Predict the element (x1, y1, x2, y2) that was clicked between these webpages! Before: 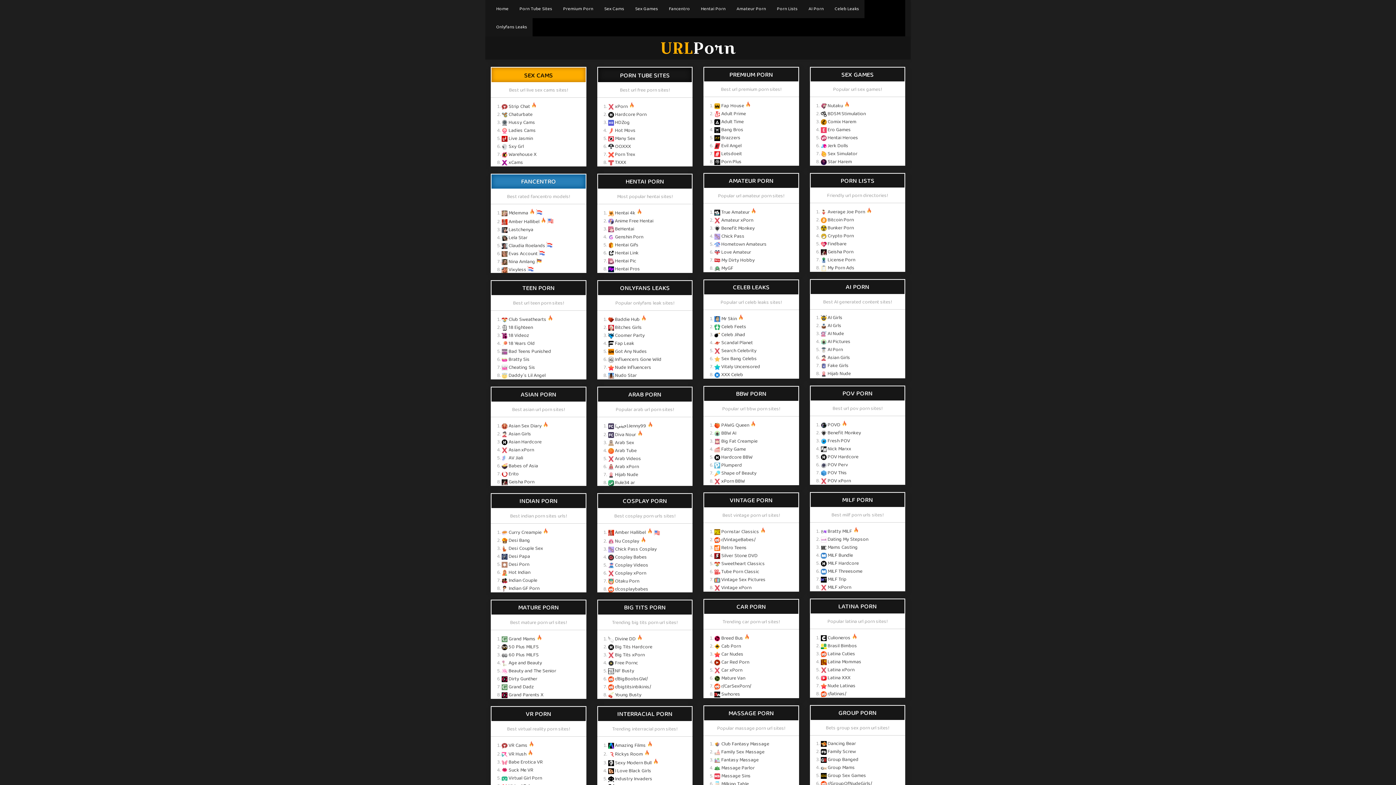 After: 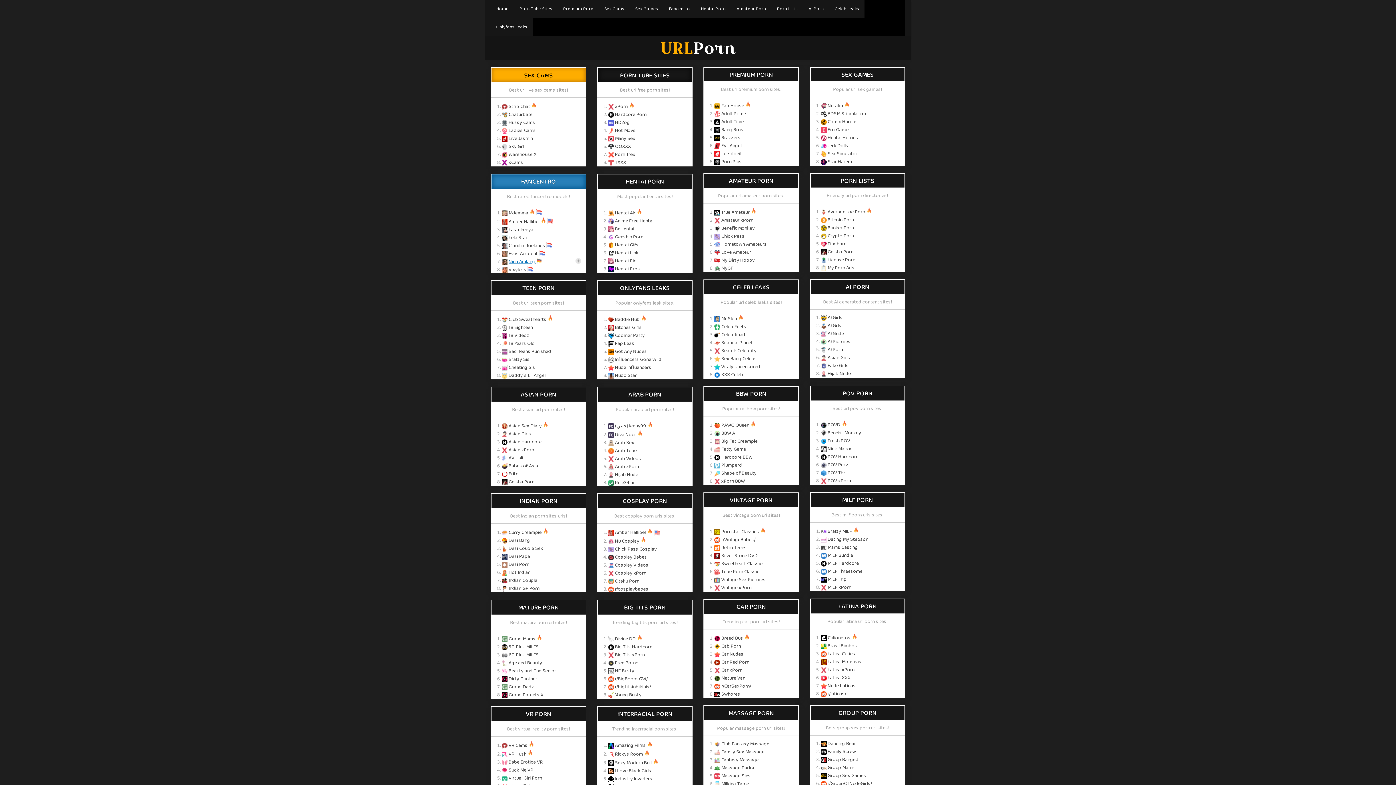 Action: label: Nina Amlang  bbox: (508, 257, 542, 265)